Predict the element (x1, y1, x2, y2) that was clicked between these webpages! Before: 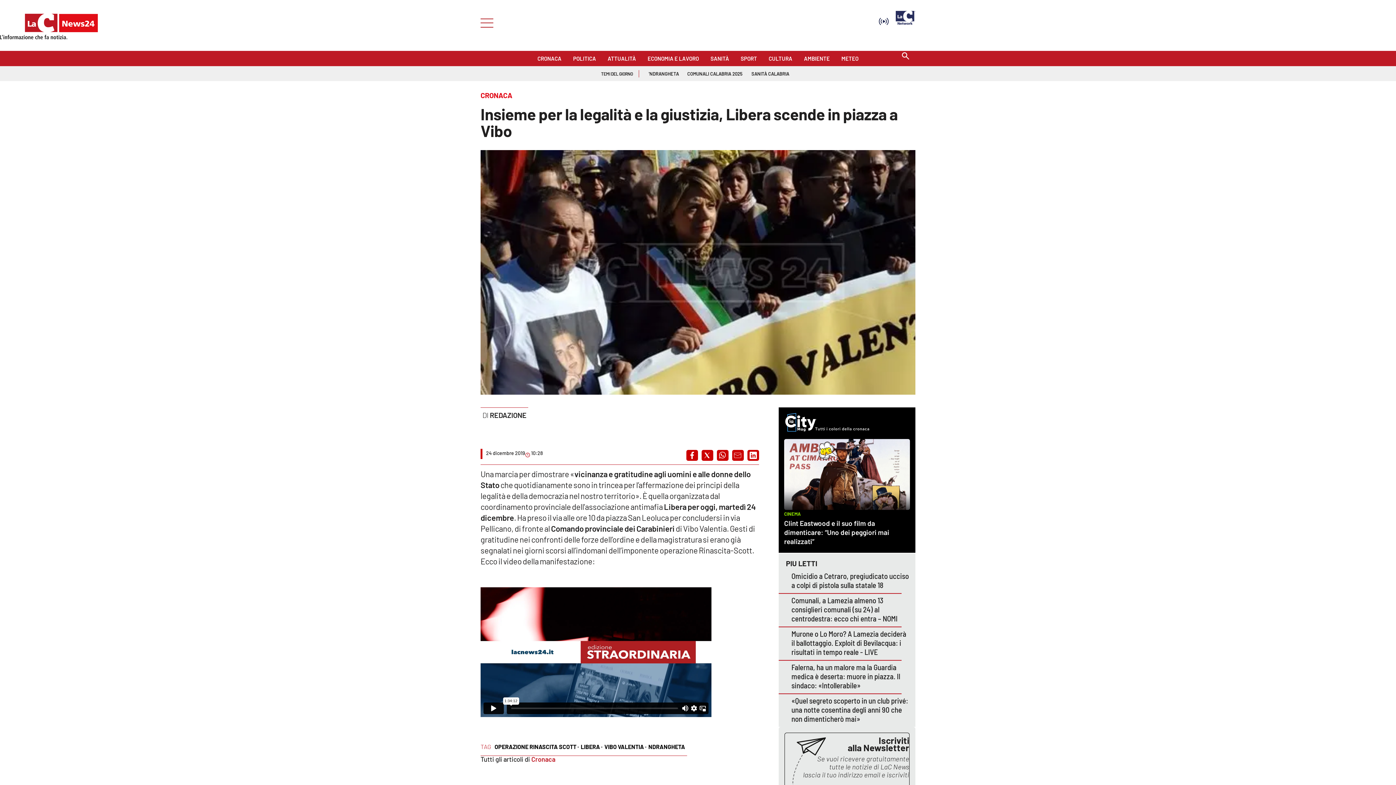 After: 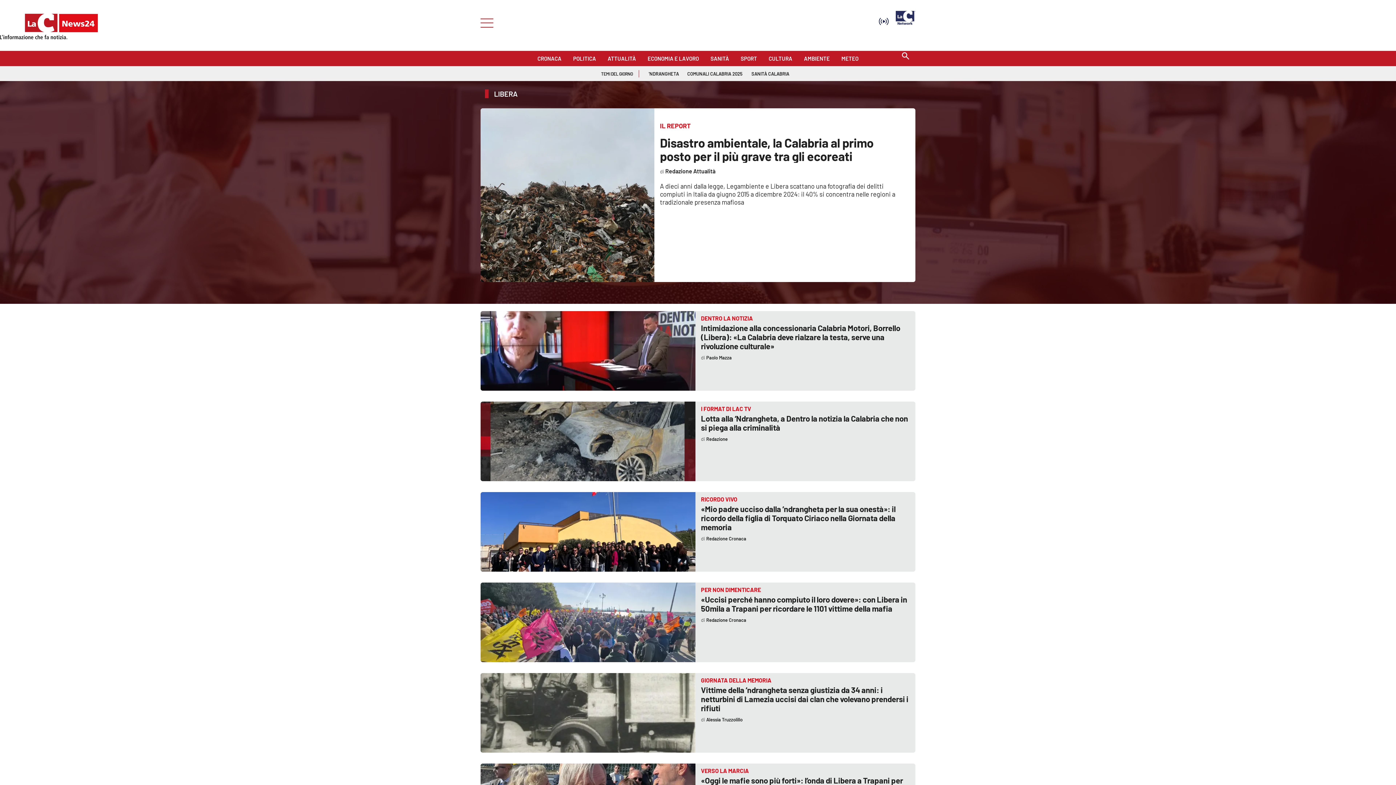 Action: label: LIBERA · bbox: (580, 743, 602, 750)